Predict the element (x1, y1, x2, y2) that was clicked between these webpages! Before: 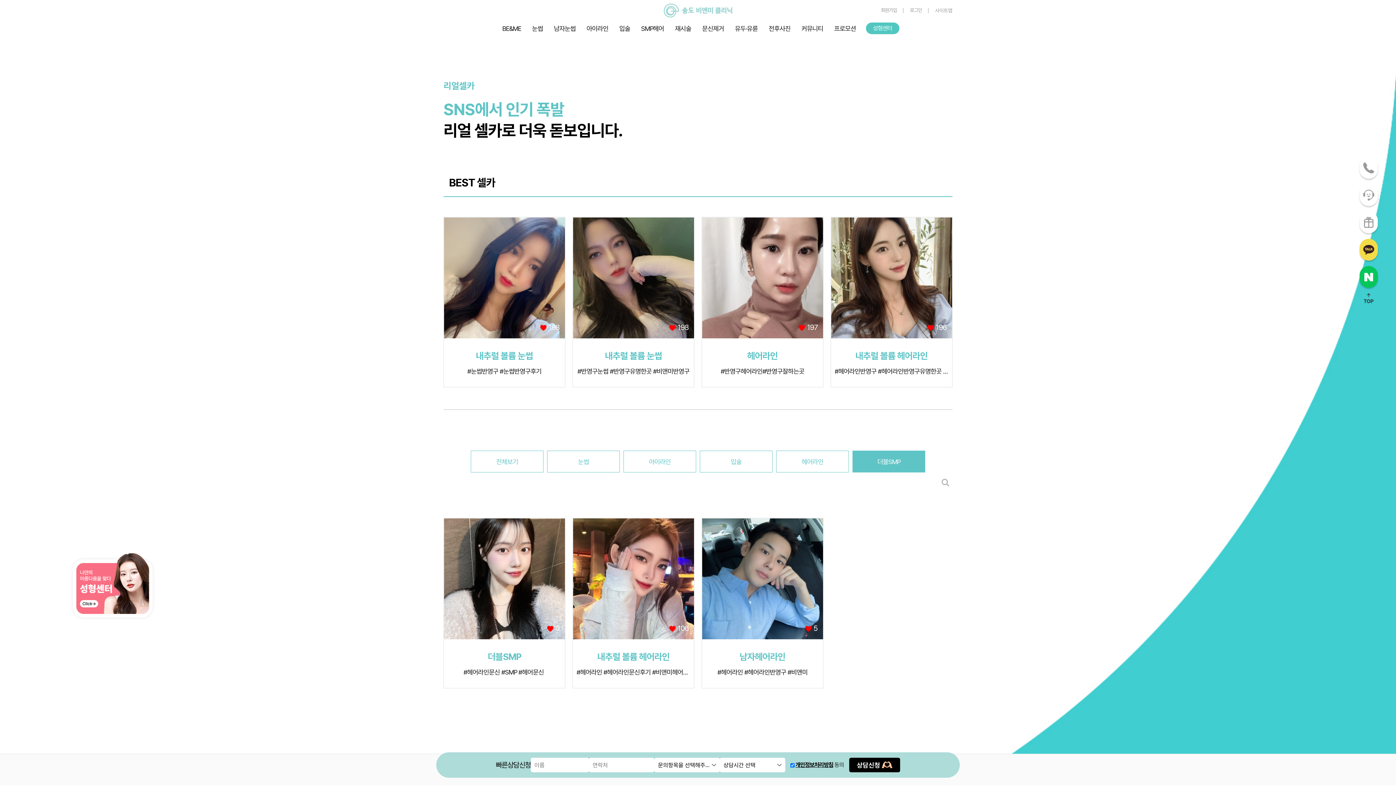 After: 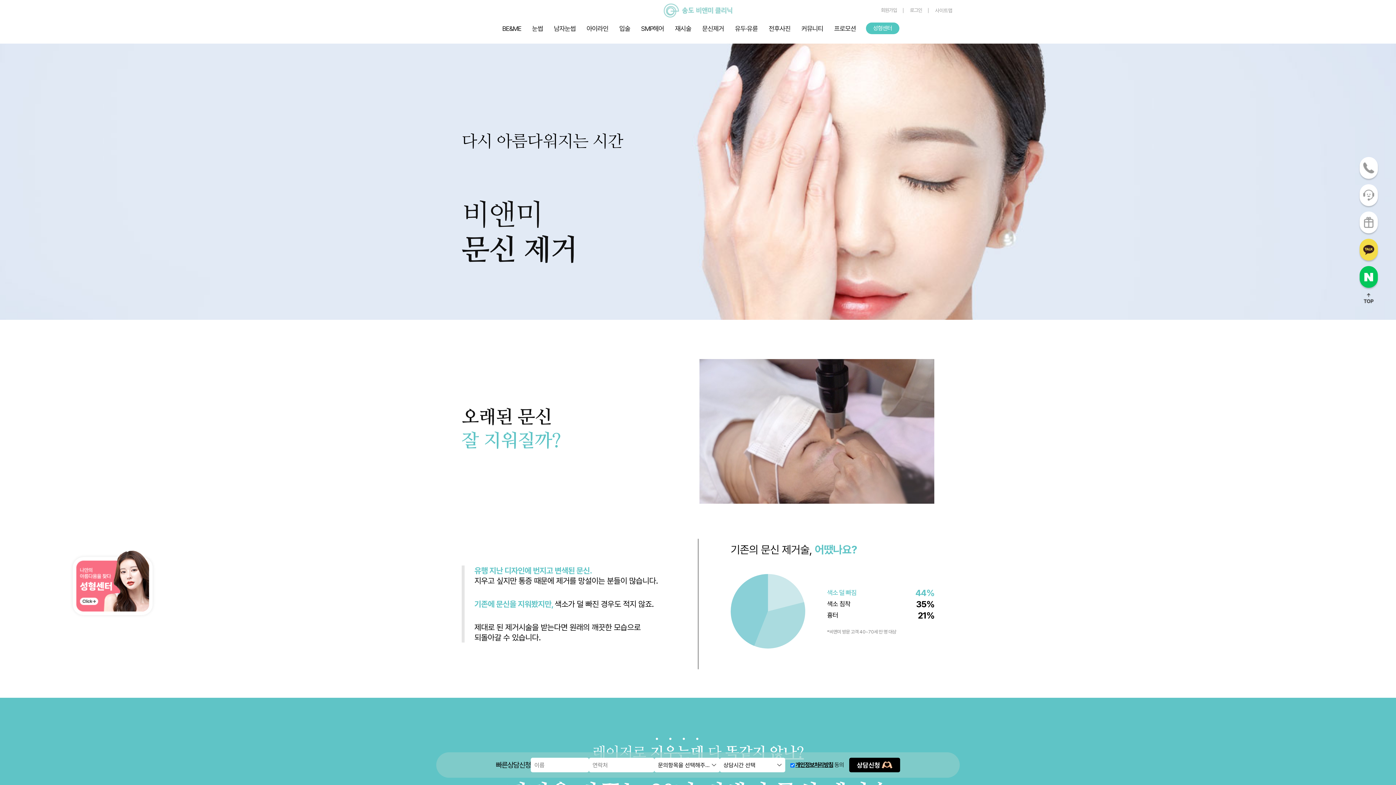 Action: label: 문신제거 bbox: (696, 17, 729, 39)